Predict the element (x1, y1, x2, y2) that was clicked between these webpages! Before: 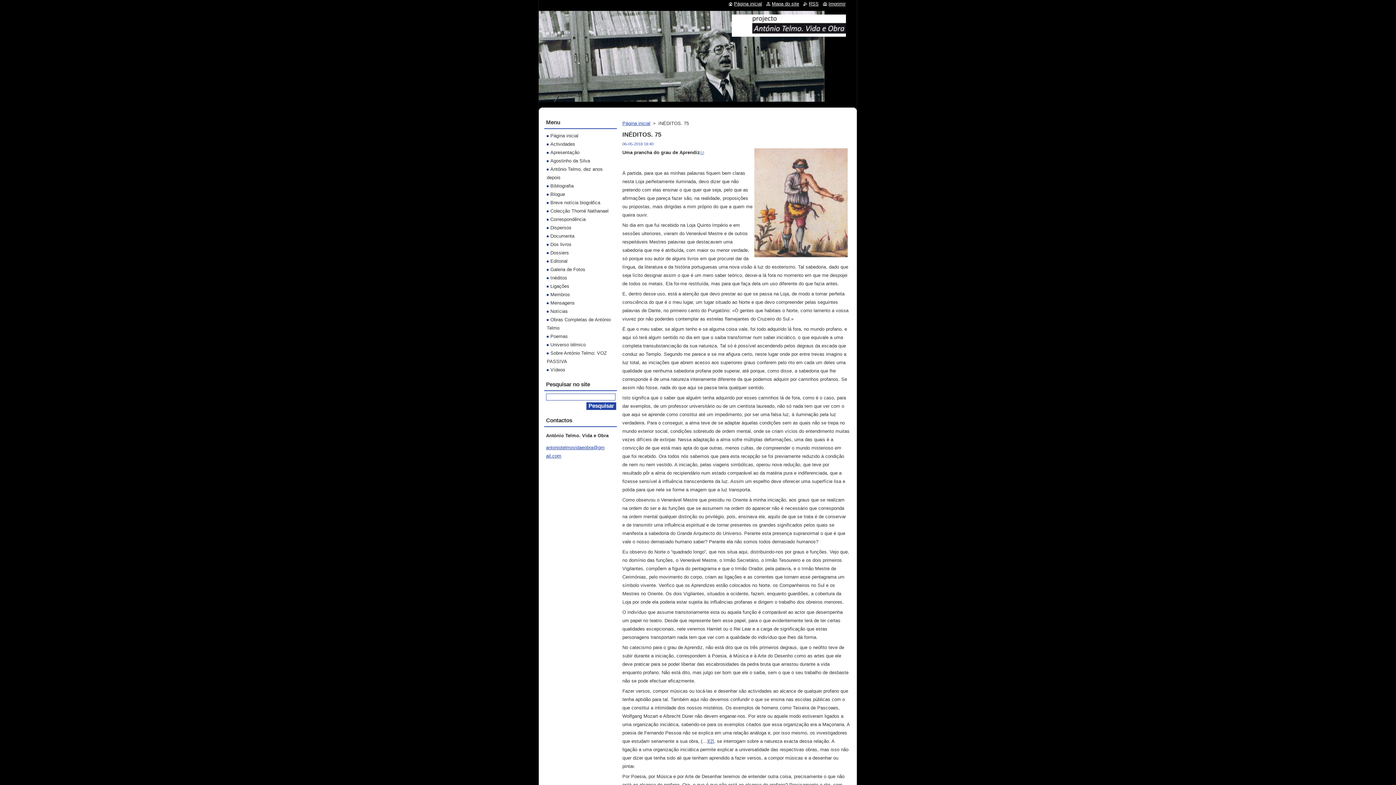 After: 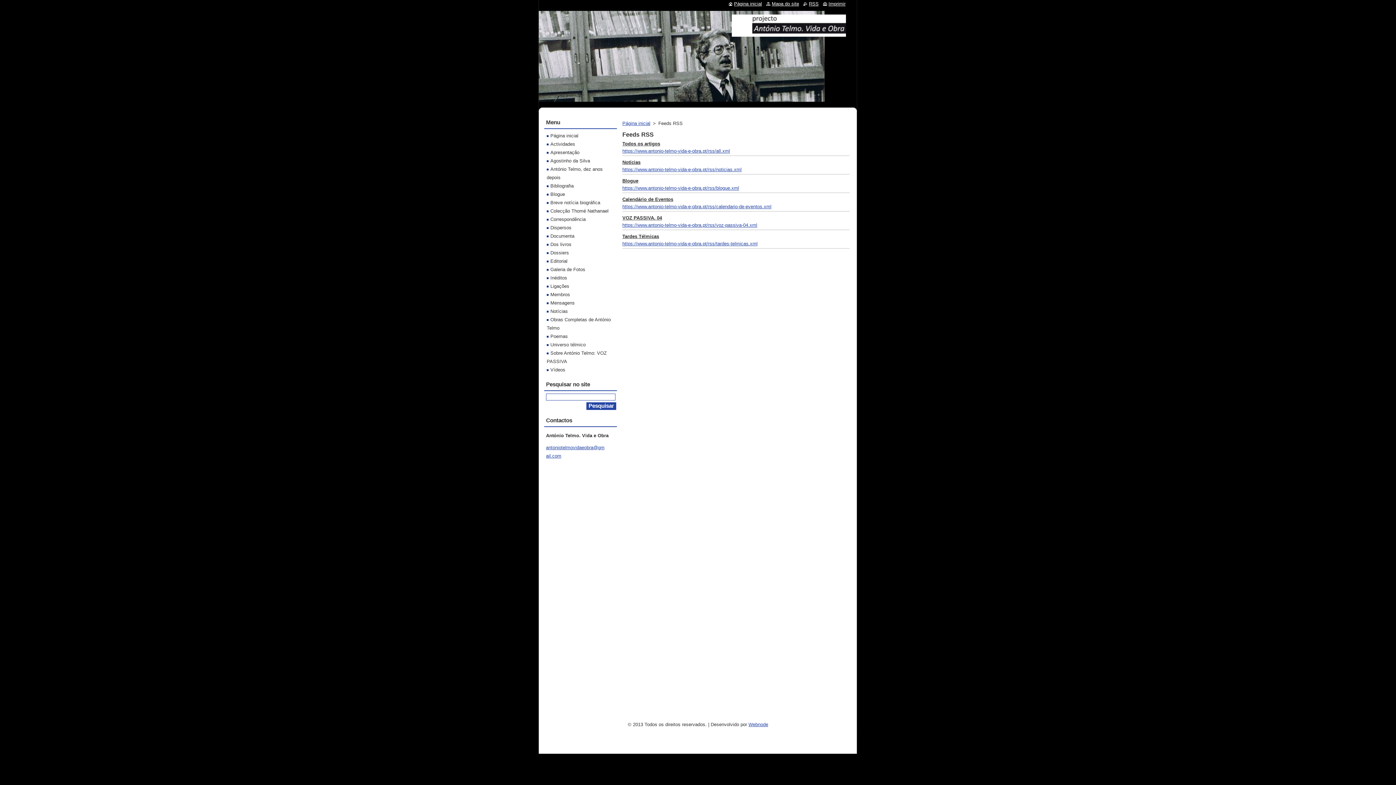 Action: label: RSS bbox: (803, 1, 818, 6)